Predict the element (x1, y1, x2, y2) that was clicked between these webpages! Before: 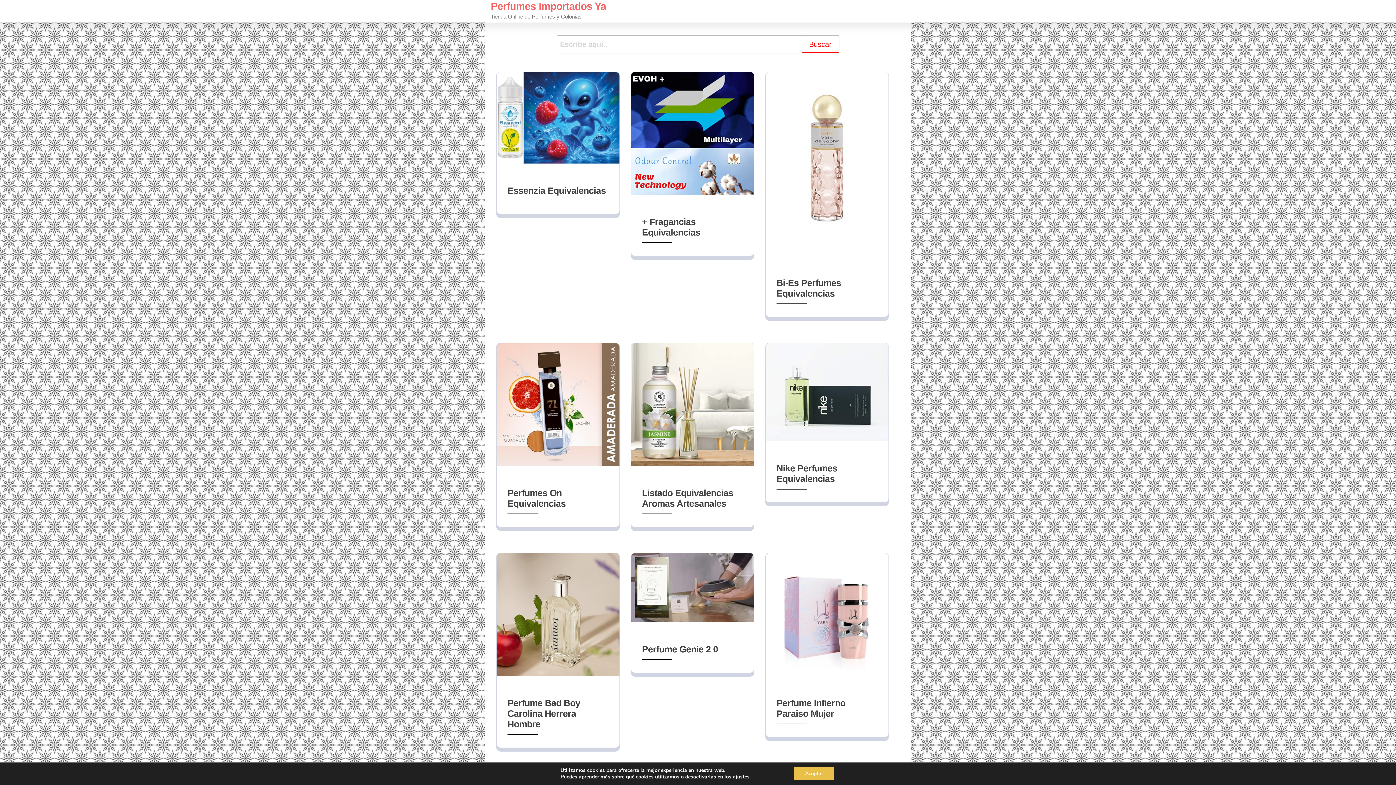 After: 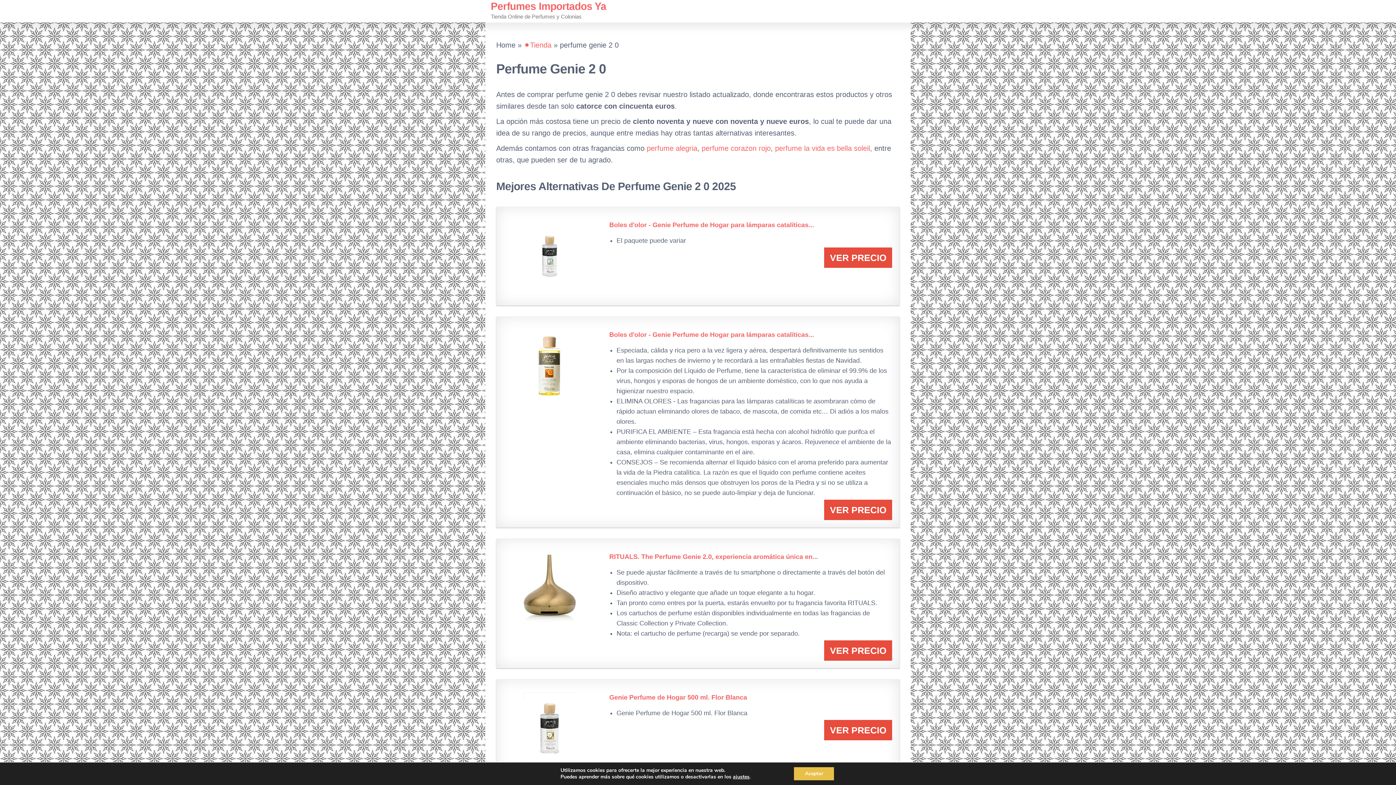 Action: label: Perfume Genie 2 0 bbox: (642, 644, 718, 654)